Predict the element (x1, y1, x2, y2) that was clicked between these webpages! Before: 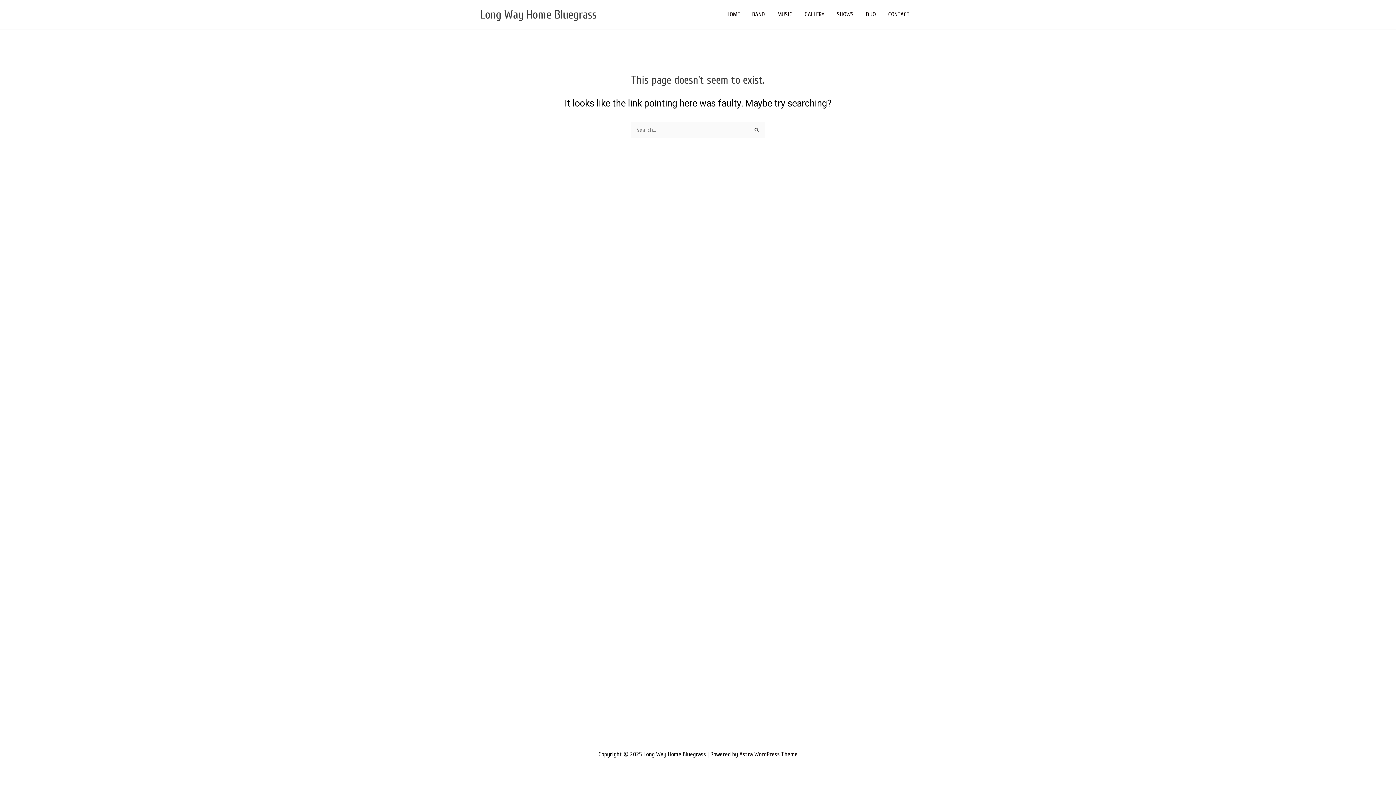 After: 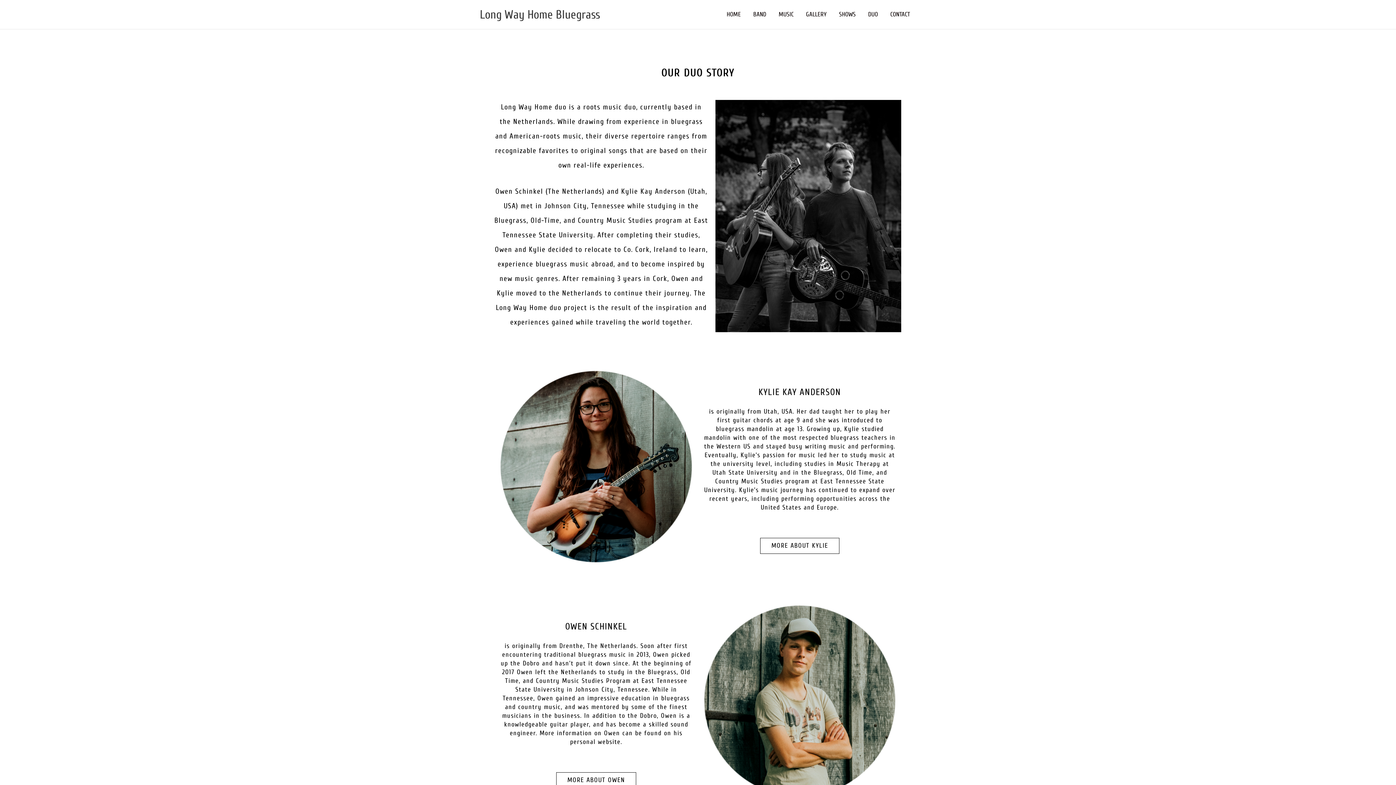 Action: bbox: (860, 0, 882, 29) label: DUO